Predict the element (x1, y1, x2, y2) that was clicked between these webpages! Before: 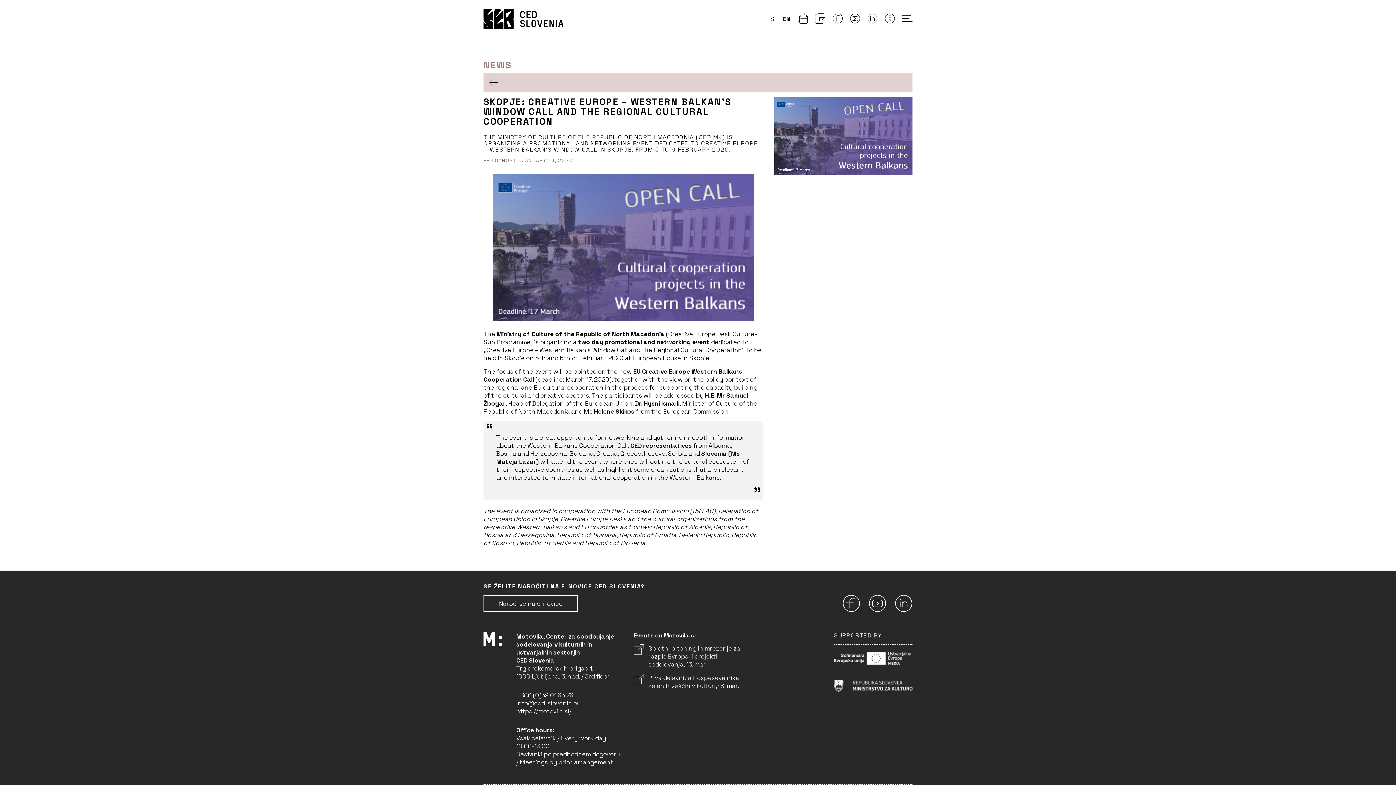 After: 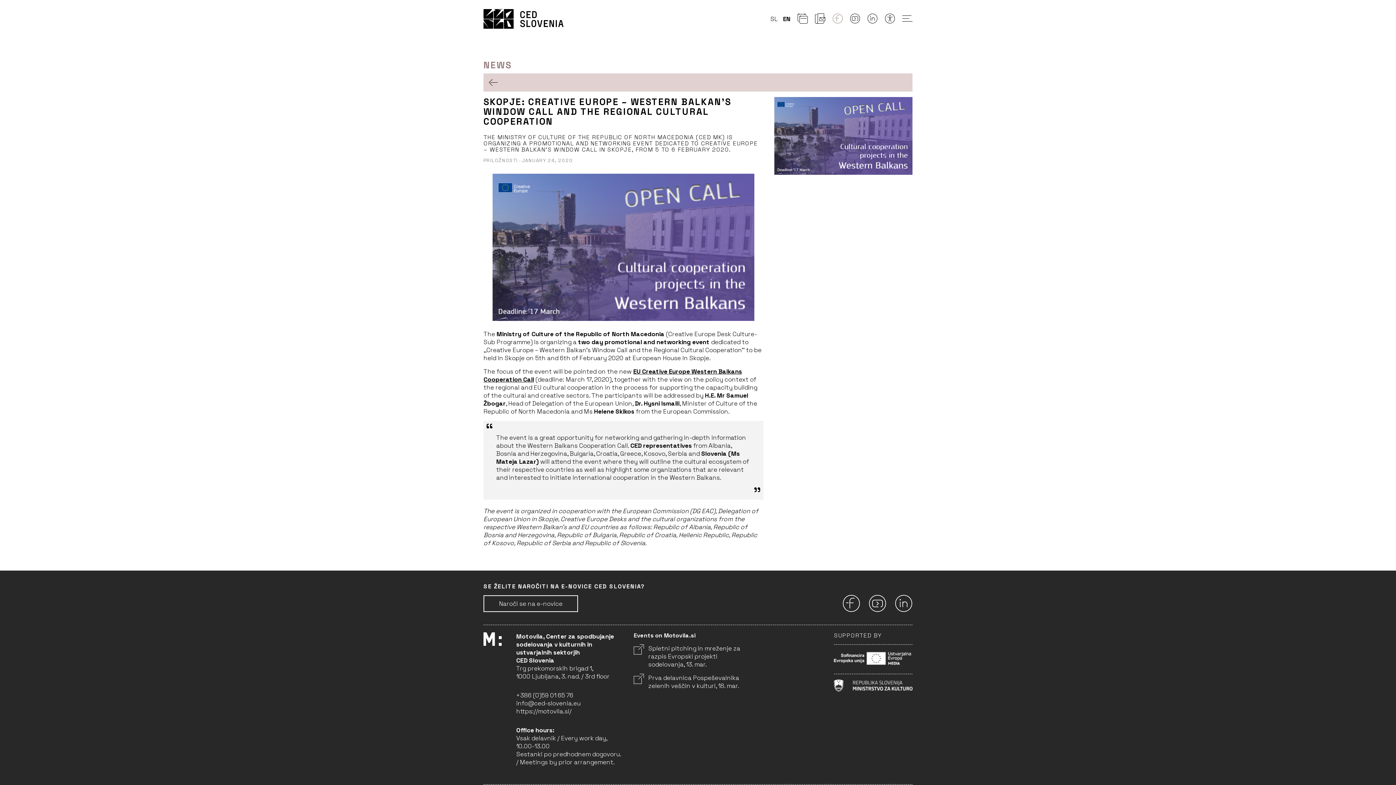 Action: label: Facebook bbox: (832, 16, 842, 24)